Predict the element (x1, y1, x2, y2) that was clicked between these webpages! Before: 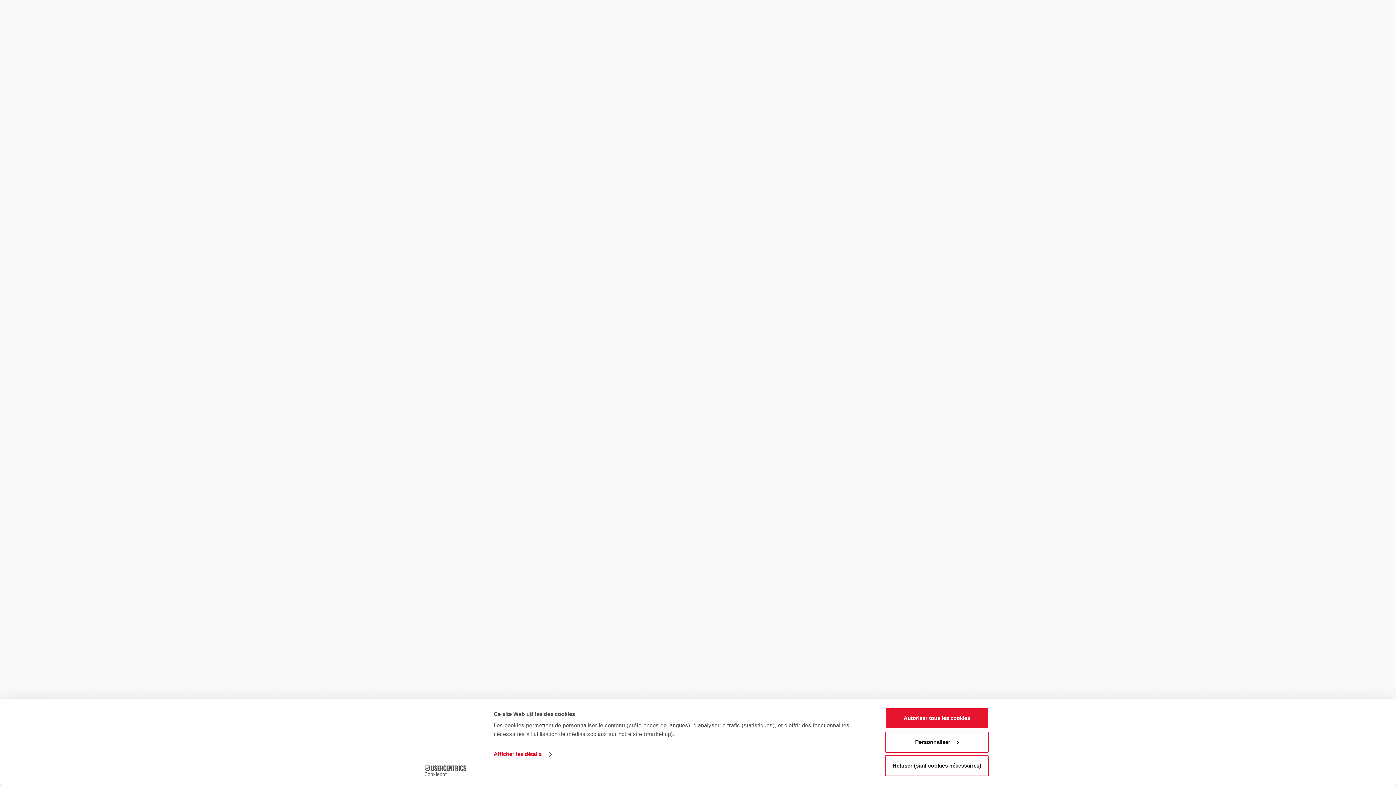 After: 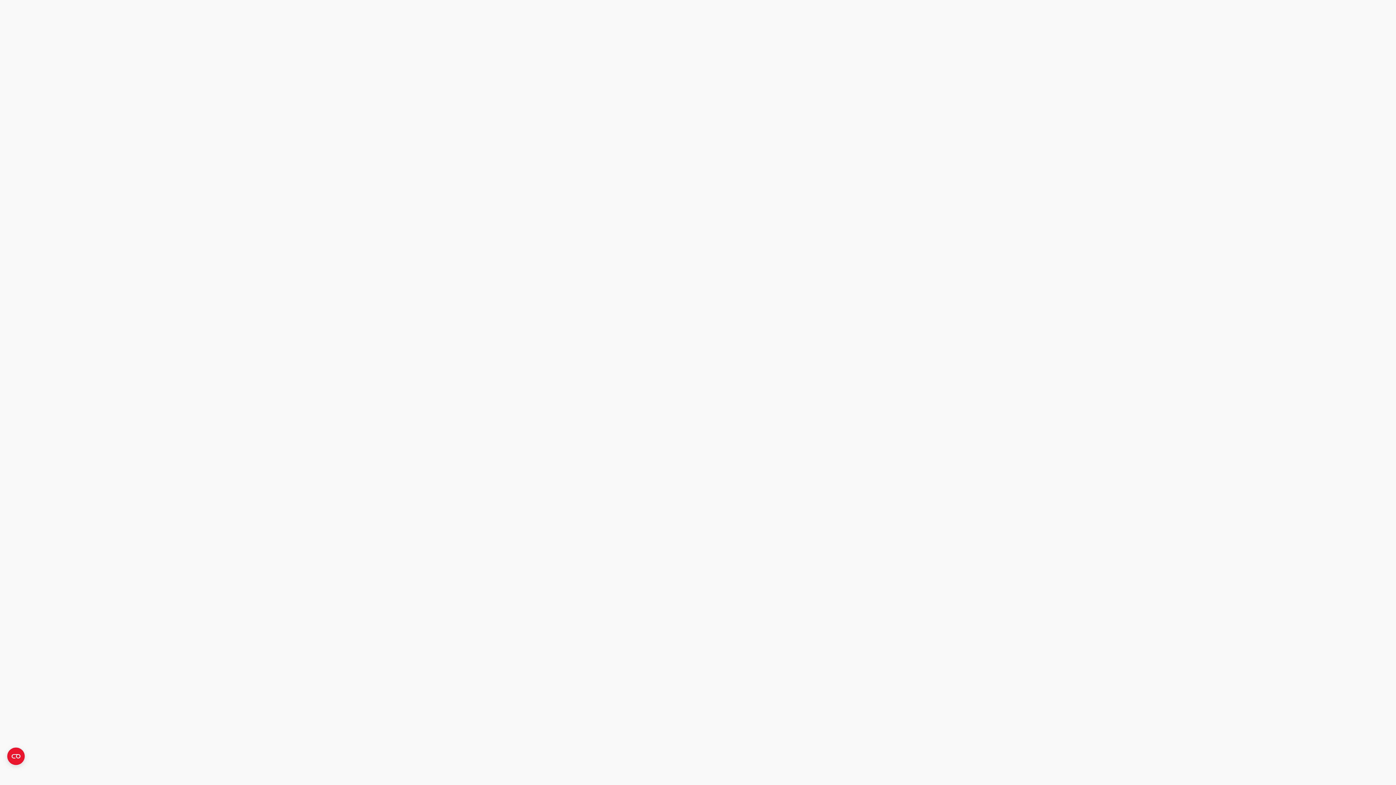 Action: bbox: (885, 755, 989, 776) label: Refuser (sauf cookies nécessaires)